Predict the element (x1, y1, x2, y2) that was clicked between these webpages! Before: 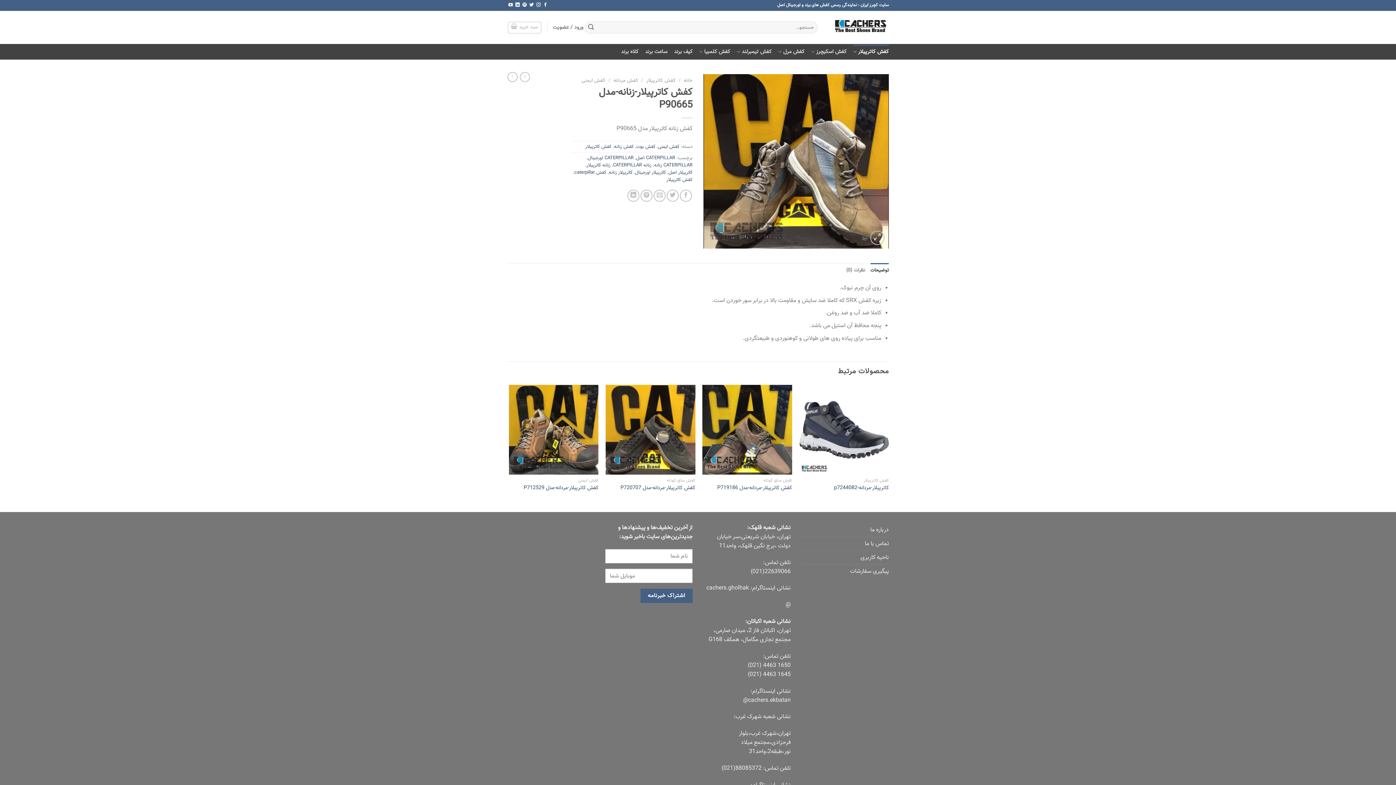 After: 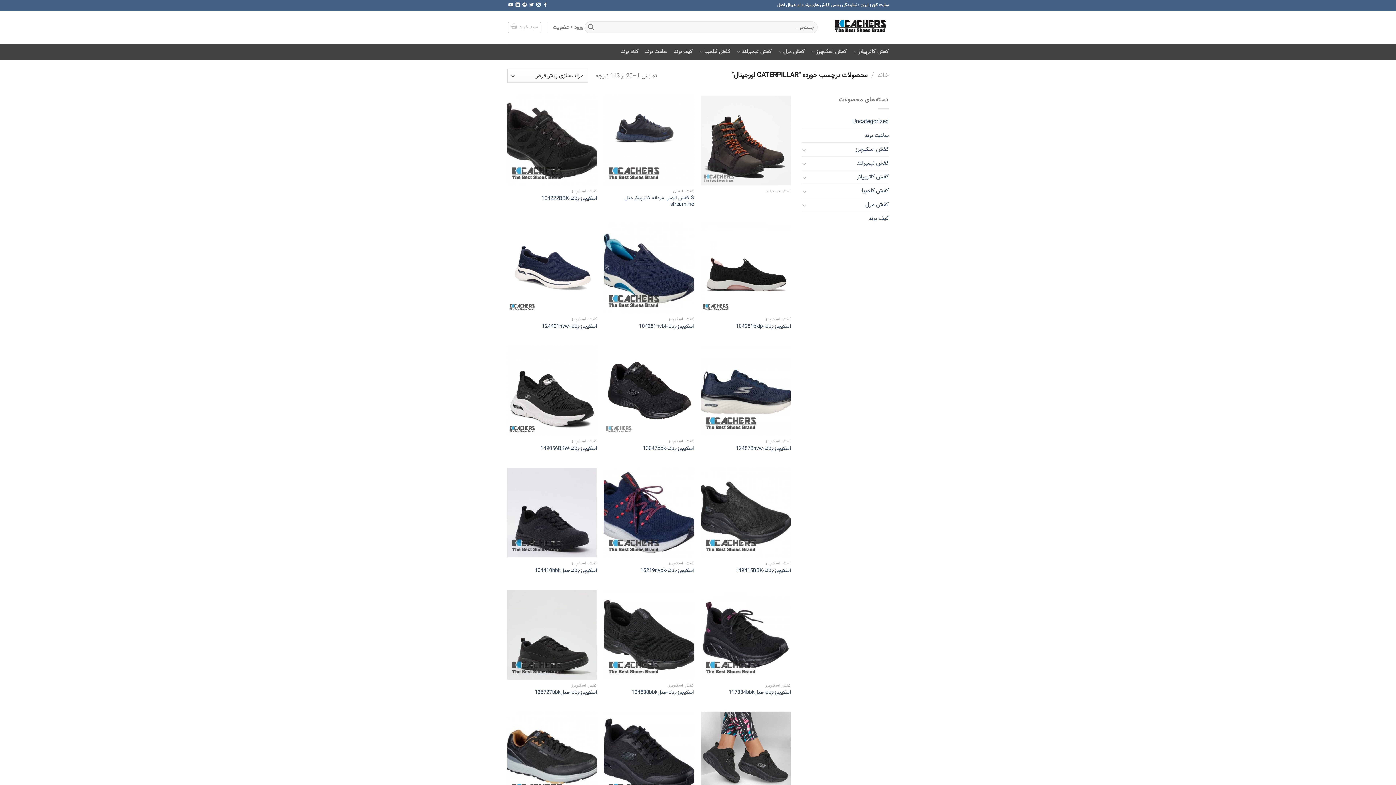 Action: bbox: (588, 154, 633, 161) label: CATERPILLAR اورجینال